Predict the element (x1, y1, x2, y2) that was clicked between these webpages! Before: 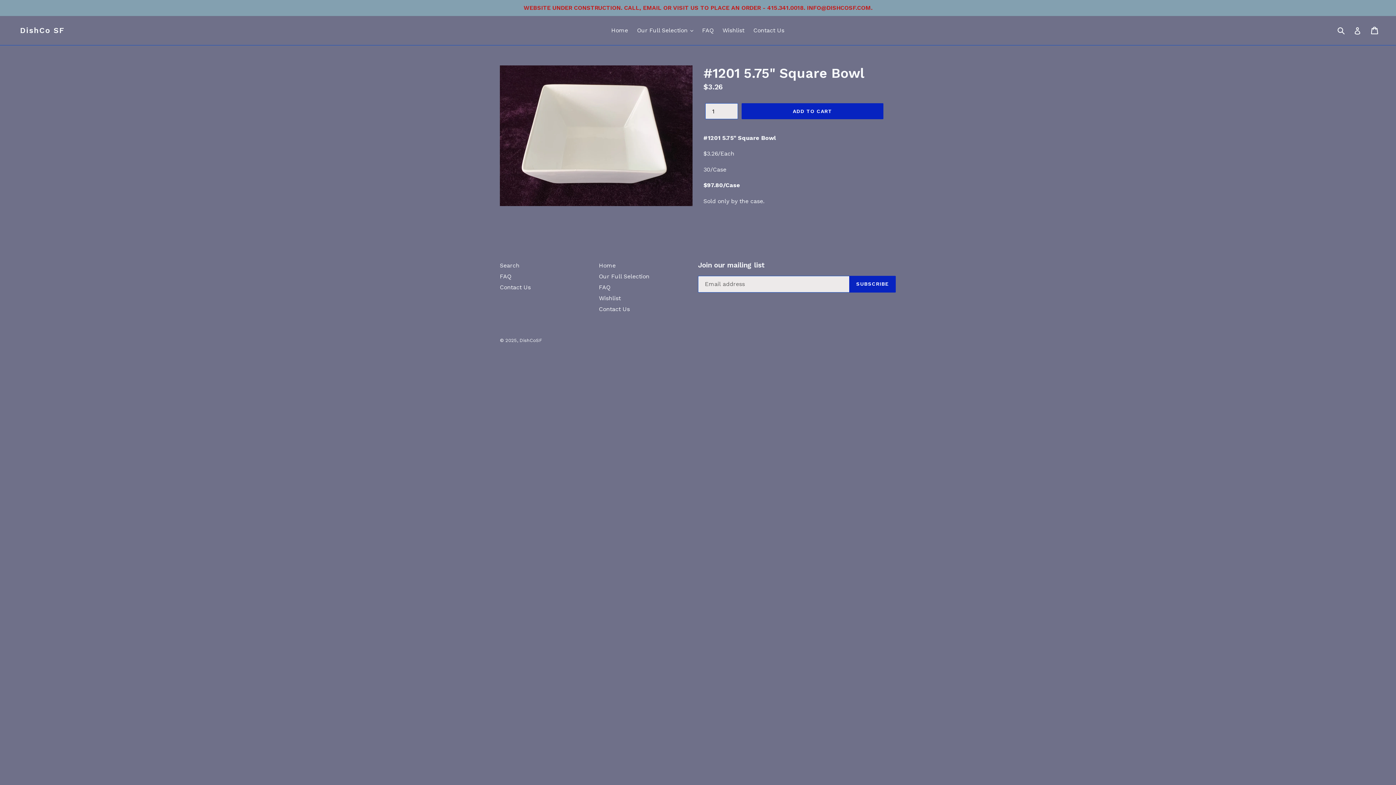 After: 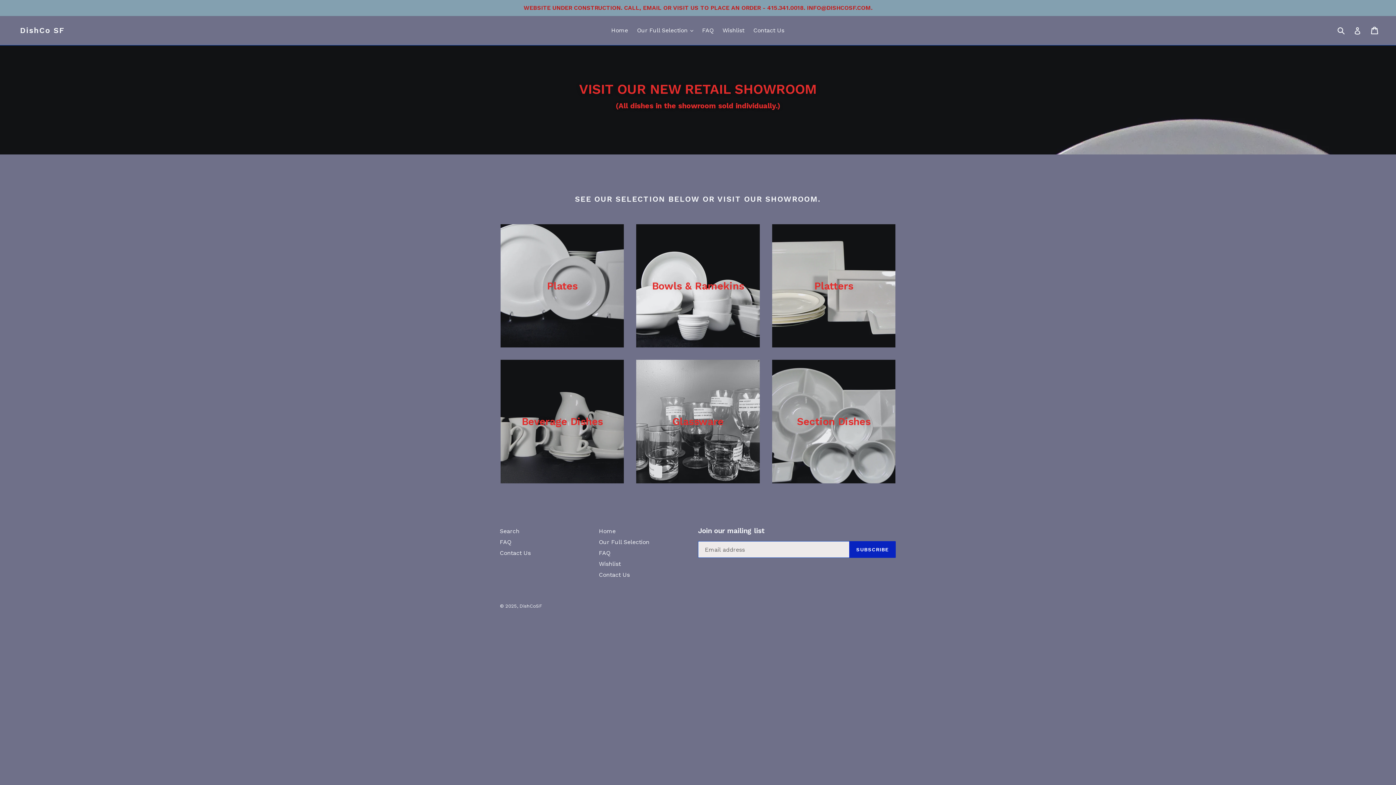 Action: bbox: (607, 25, 631, 36) label: Home